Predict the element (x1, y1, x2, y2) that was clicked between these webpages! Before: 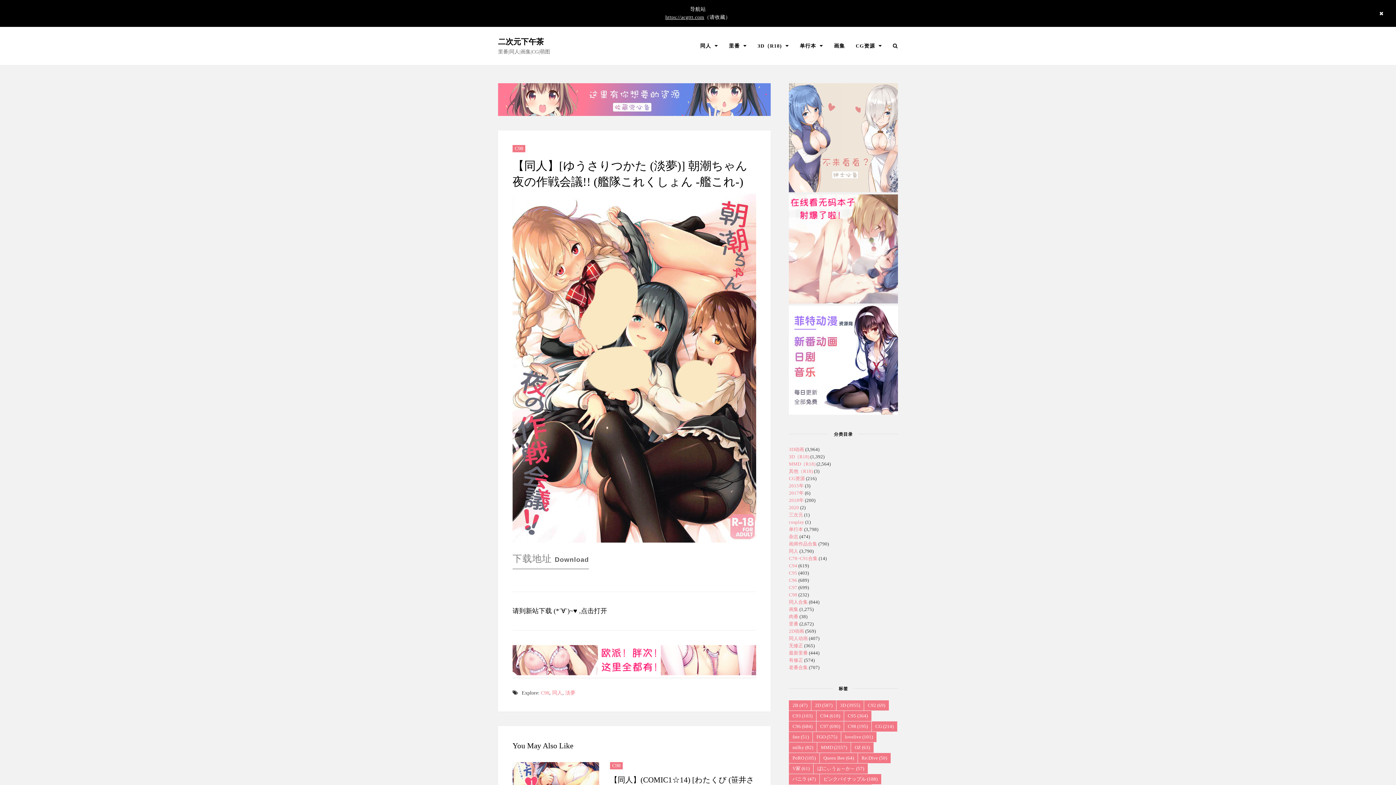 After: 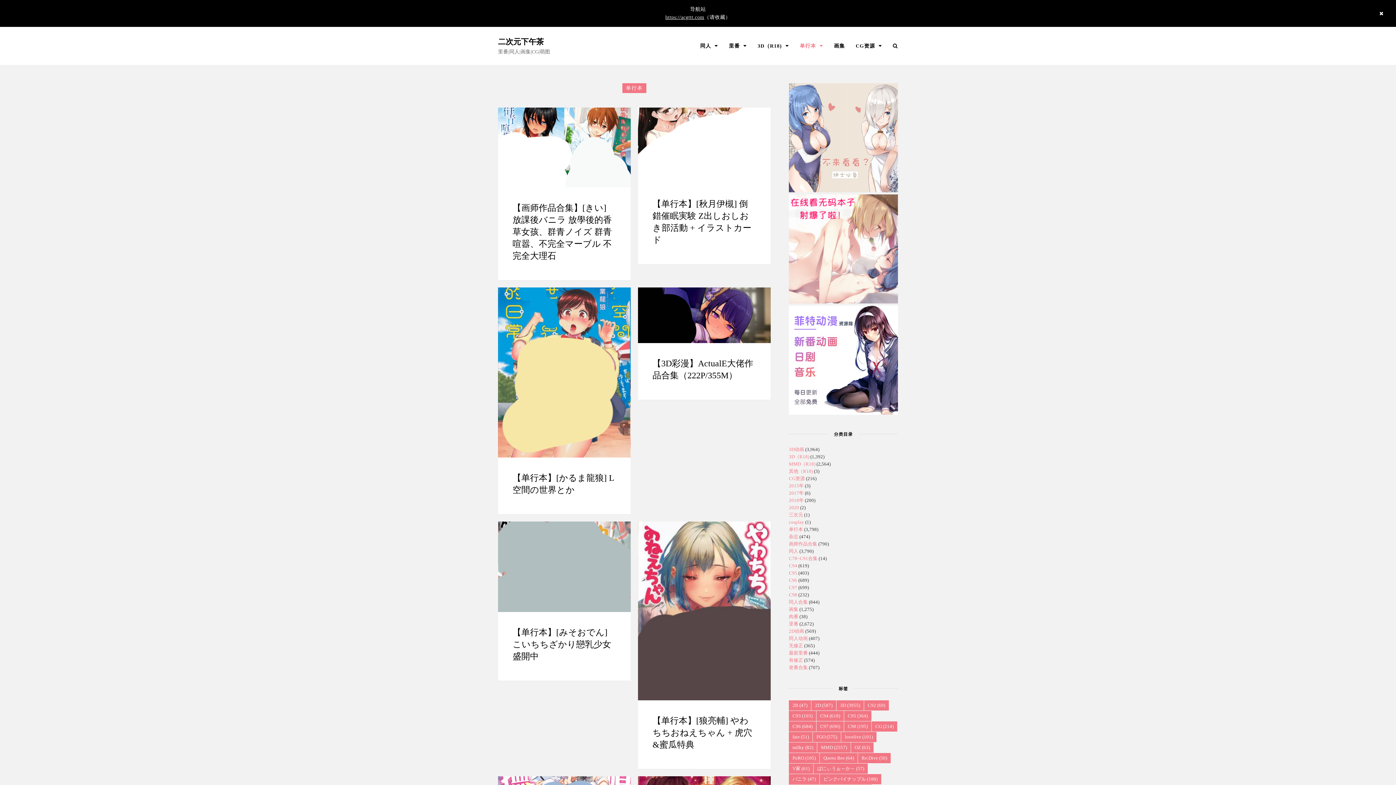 Action: label: 单行本 bbox: (789, 526, 803, 532)